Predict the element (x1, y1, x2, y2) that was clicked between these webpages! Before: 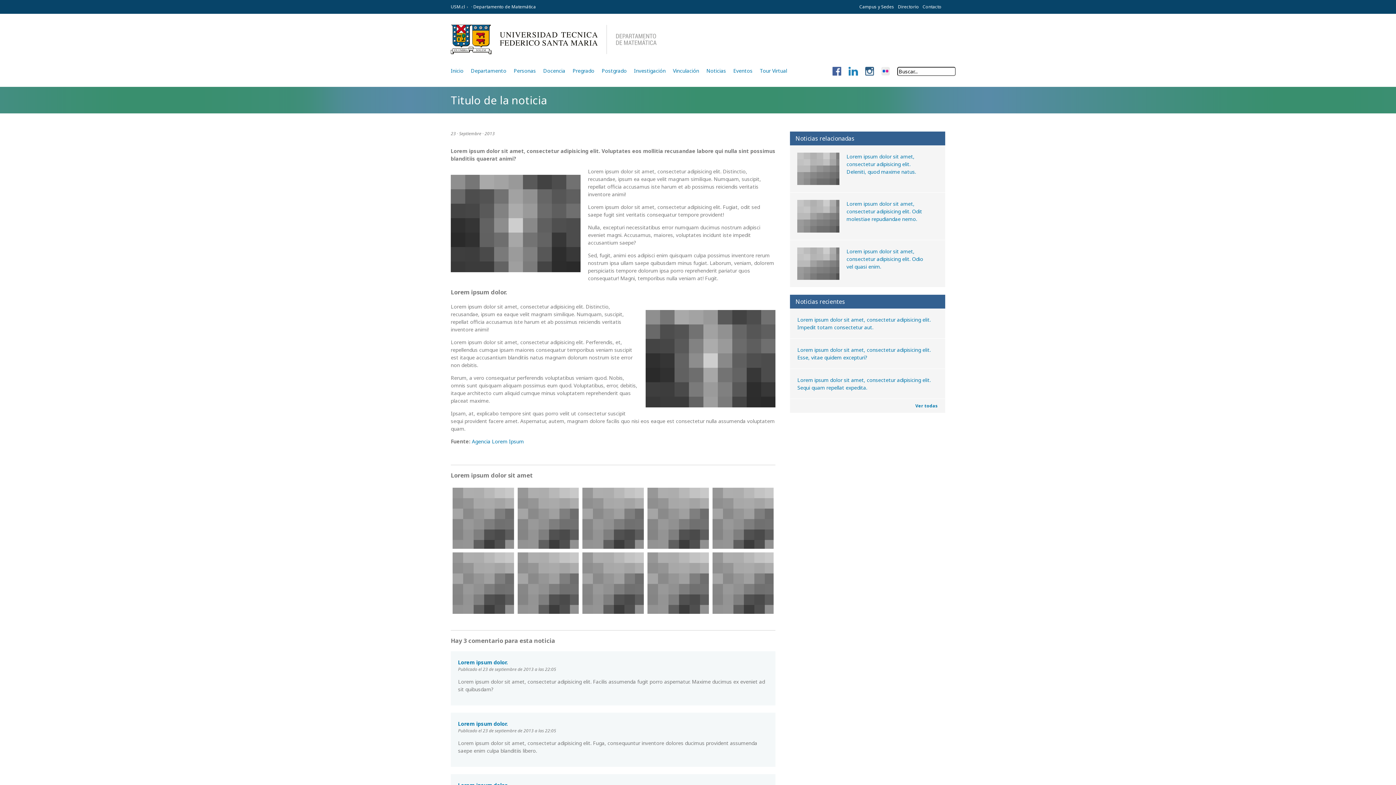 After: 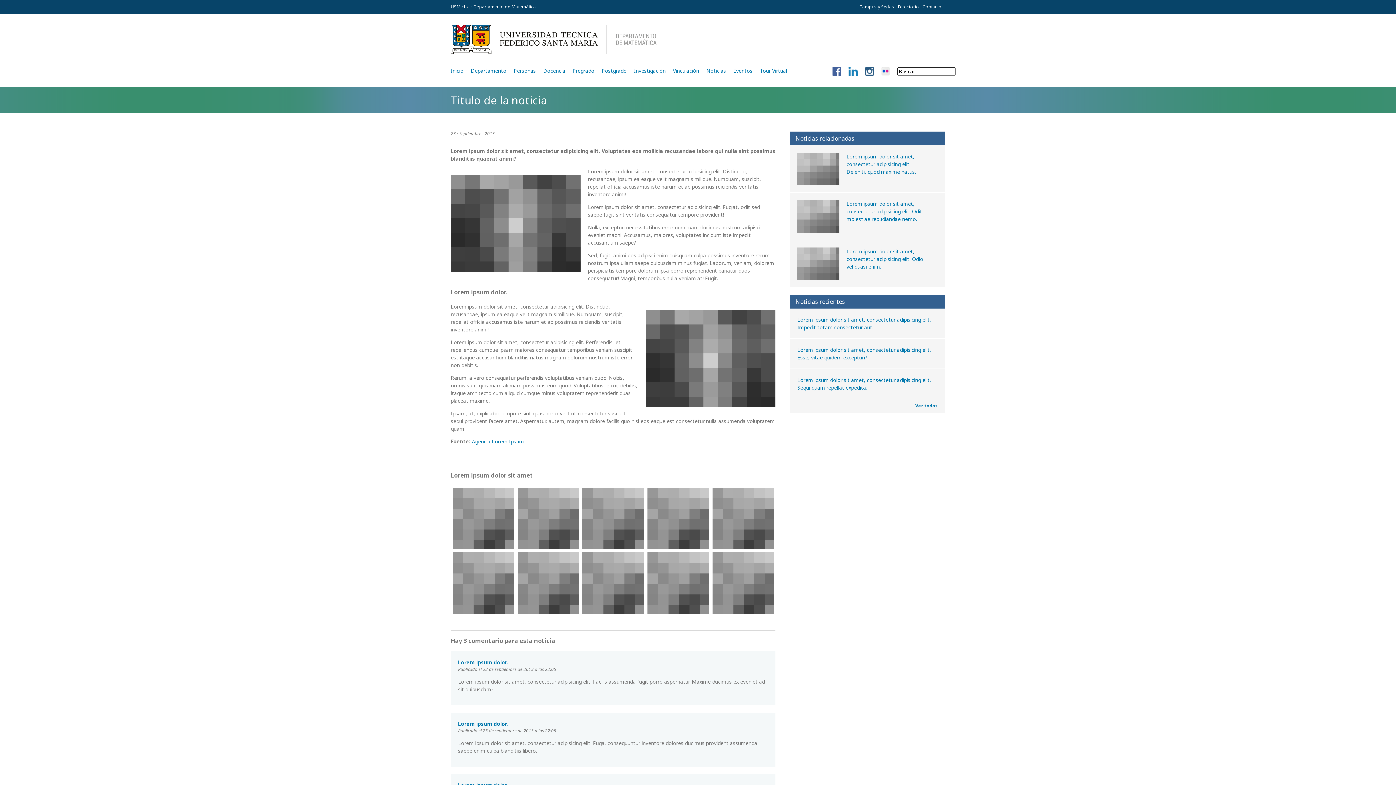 Action: bbox: (859, 3, 894, 9) label: Campus y Sedes